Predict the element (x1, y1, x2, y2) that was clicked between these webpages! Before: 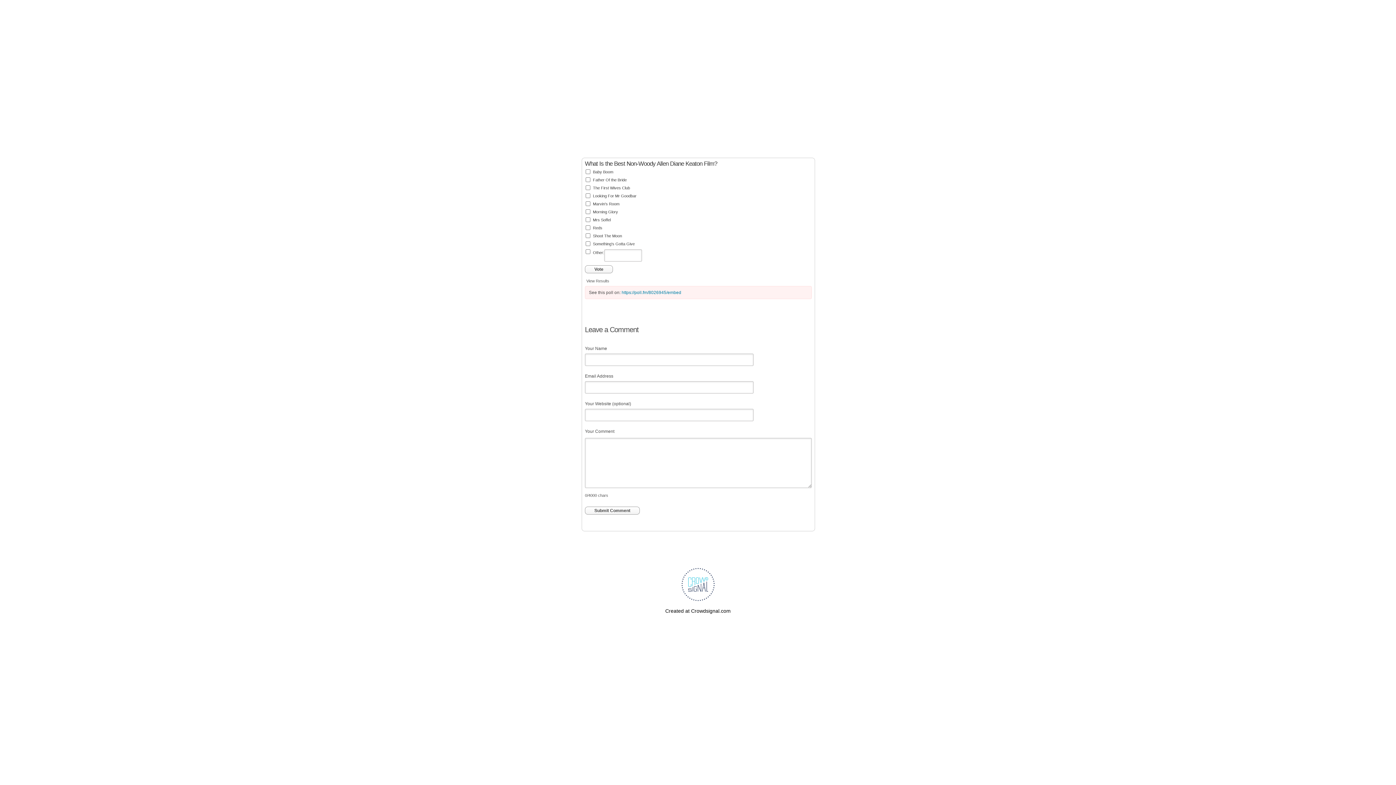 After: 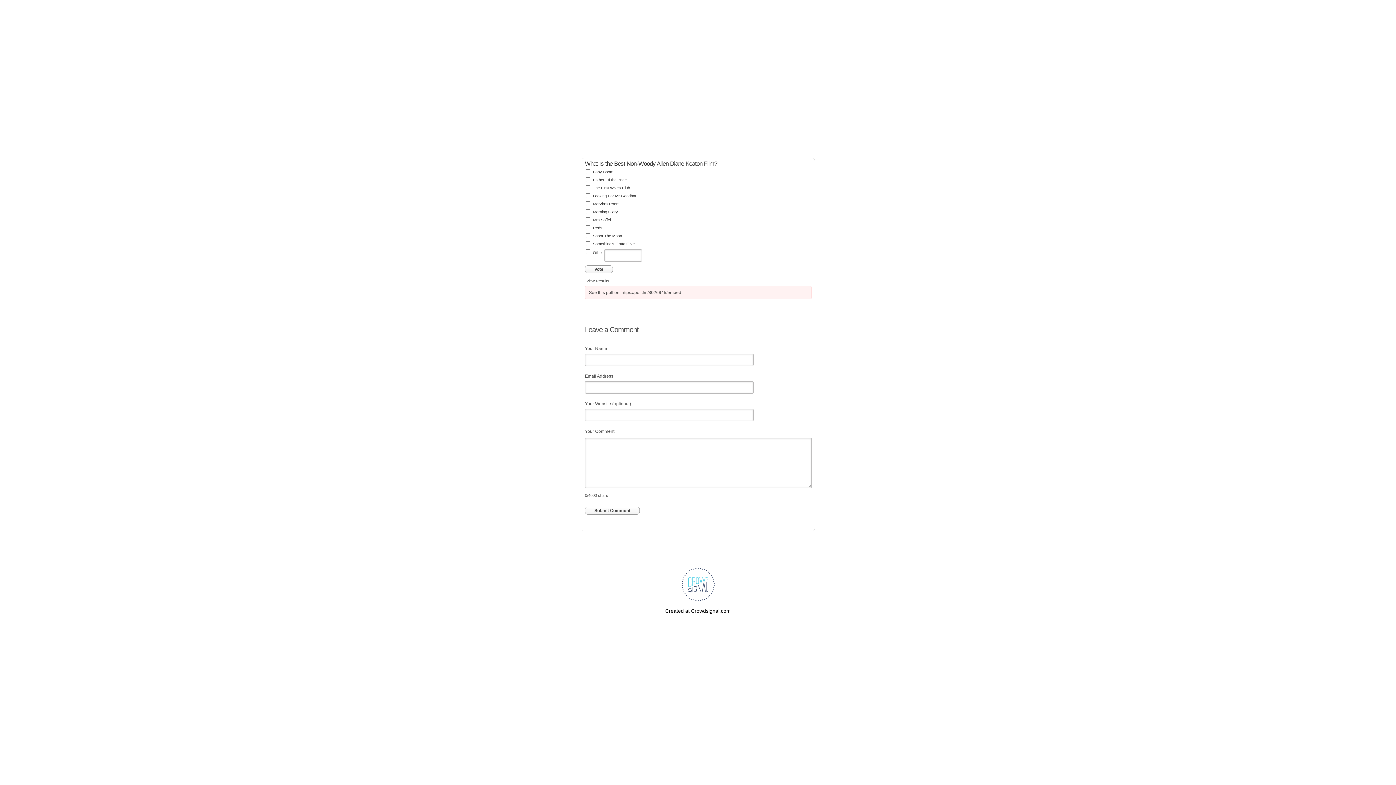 Action: bbox: (621, 290, 681, 295) label: https://poll.fm/8026945/embed